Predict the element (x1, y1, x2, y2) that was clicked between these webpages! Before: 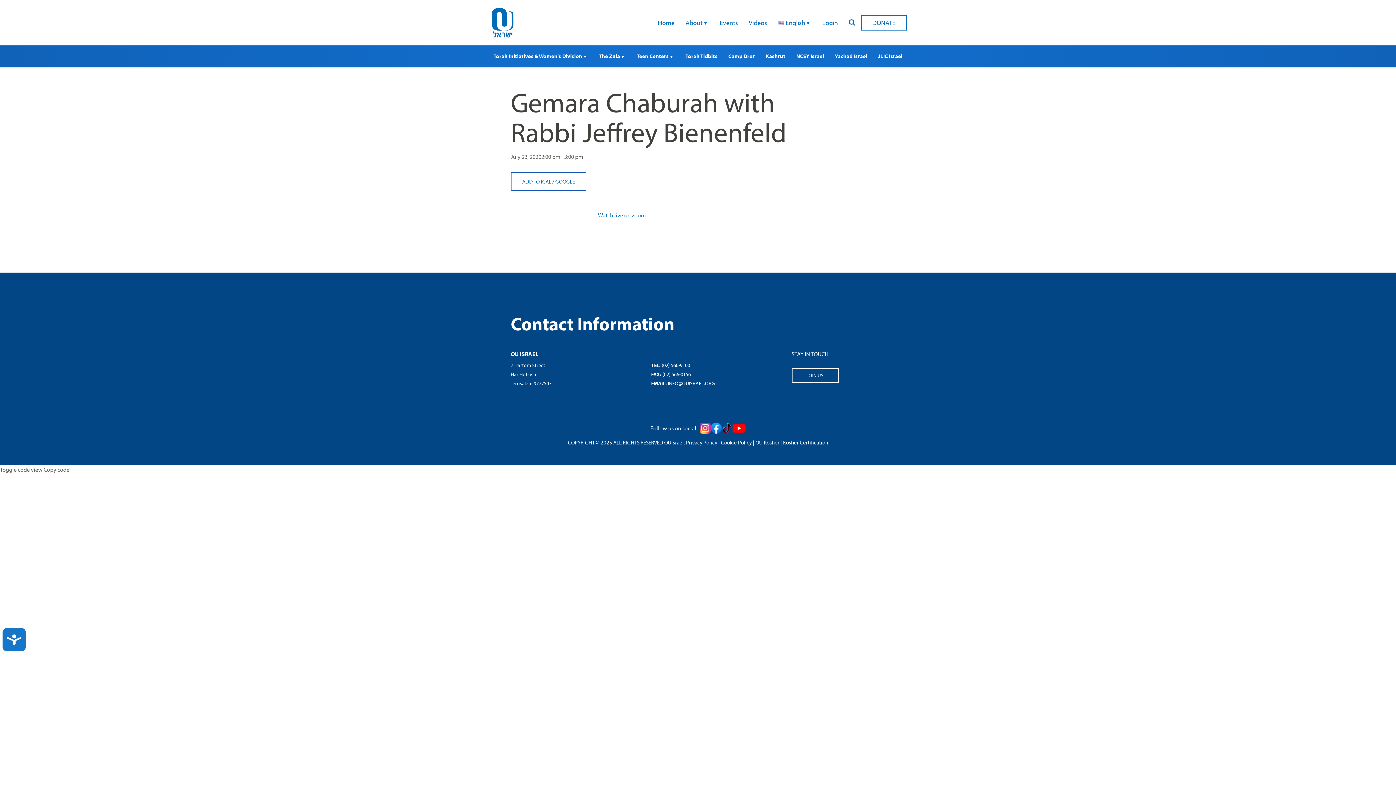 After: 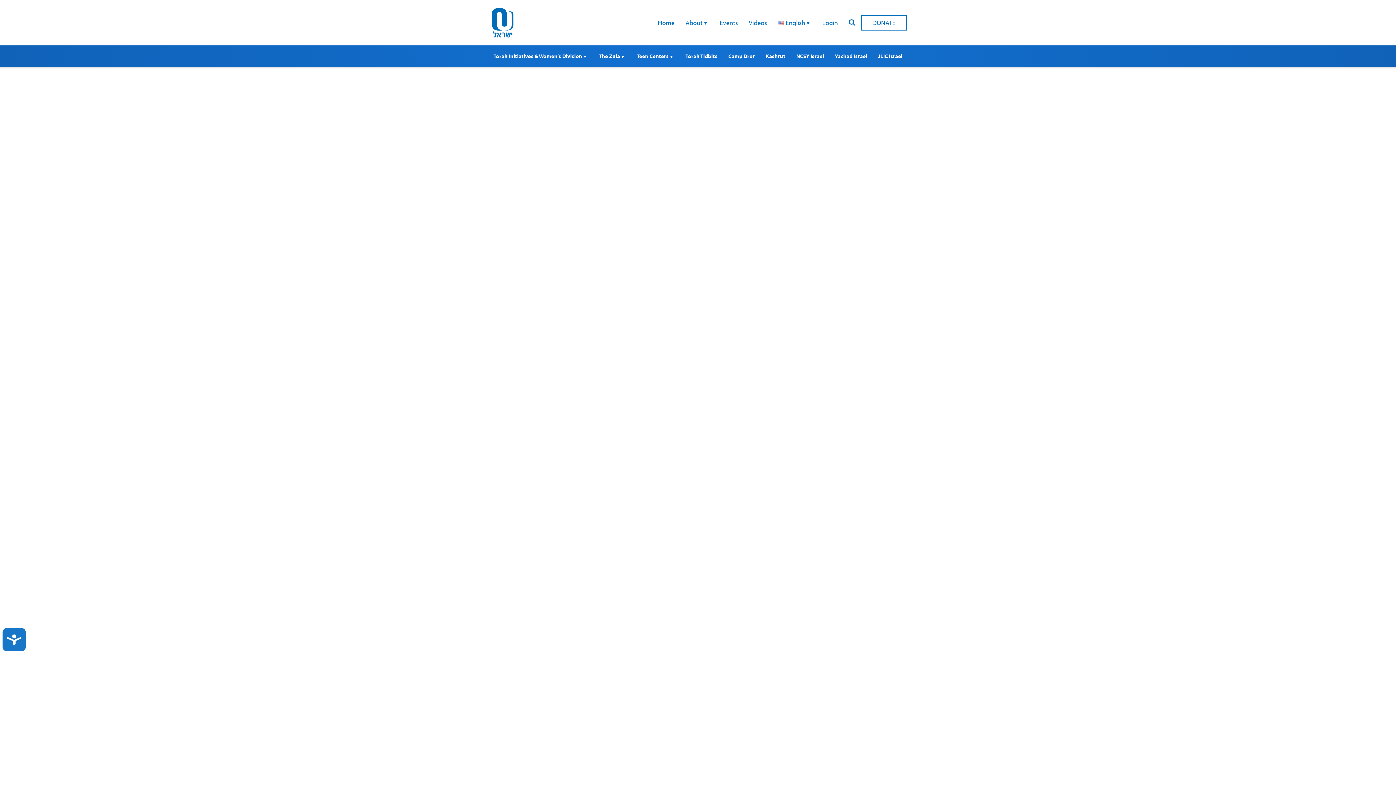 Action: label: Camp Dror bbox: (723, 47, 758, 65)